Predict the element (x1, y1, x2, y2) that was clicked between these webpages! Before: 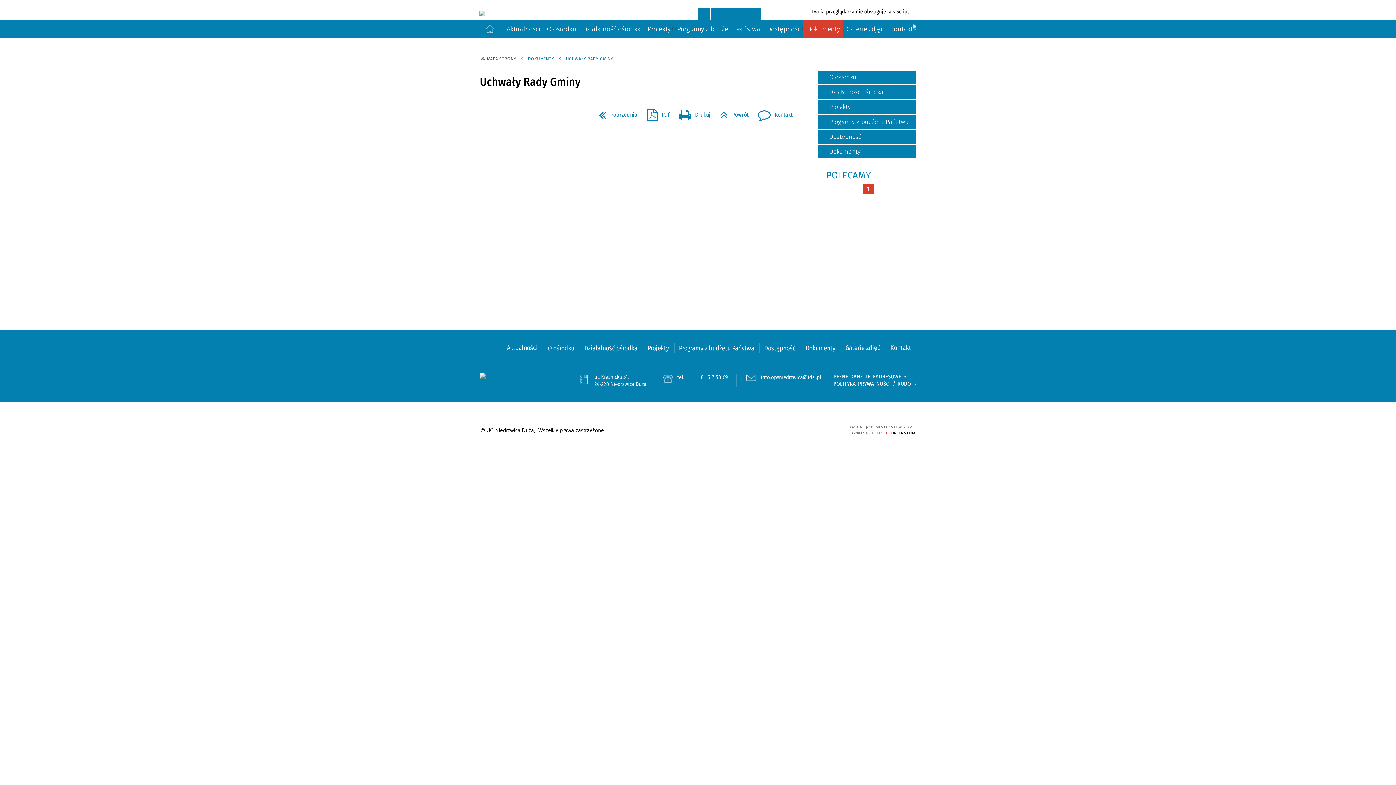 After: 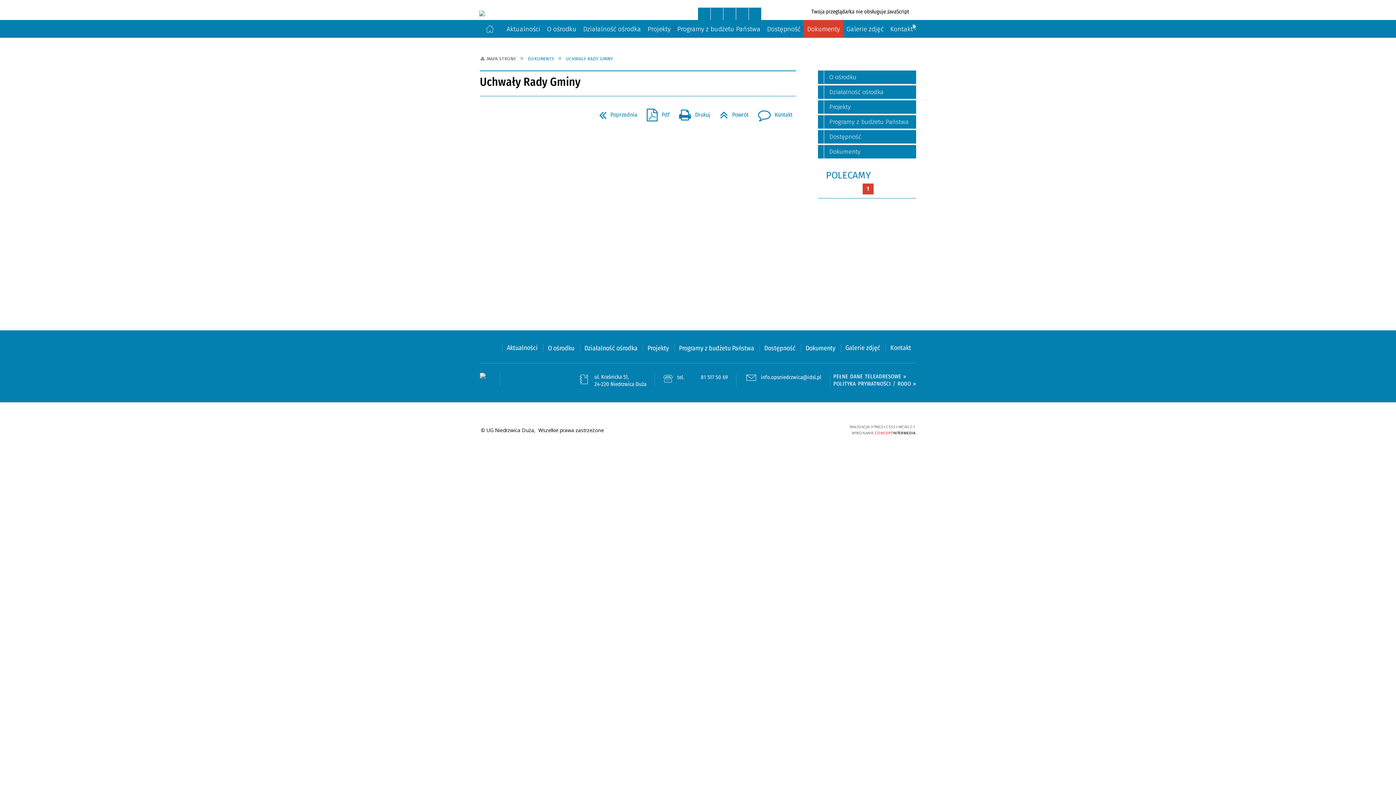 Action: label: HTML5 bbox: (871, 424, 883, 429)